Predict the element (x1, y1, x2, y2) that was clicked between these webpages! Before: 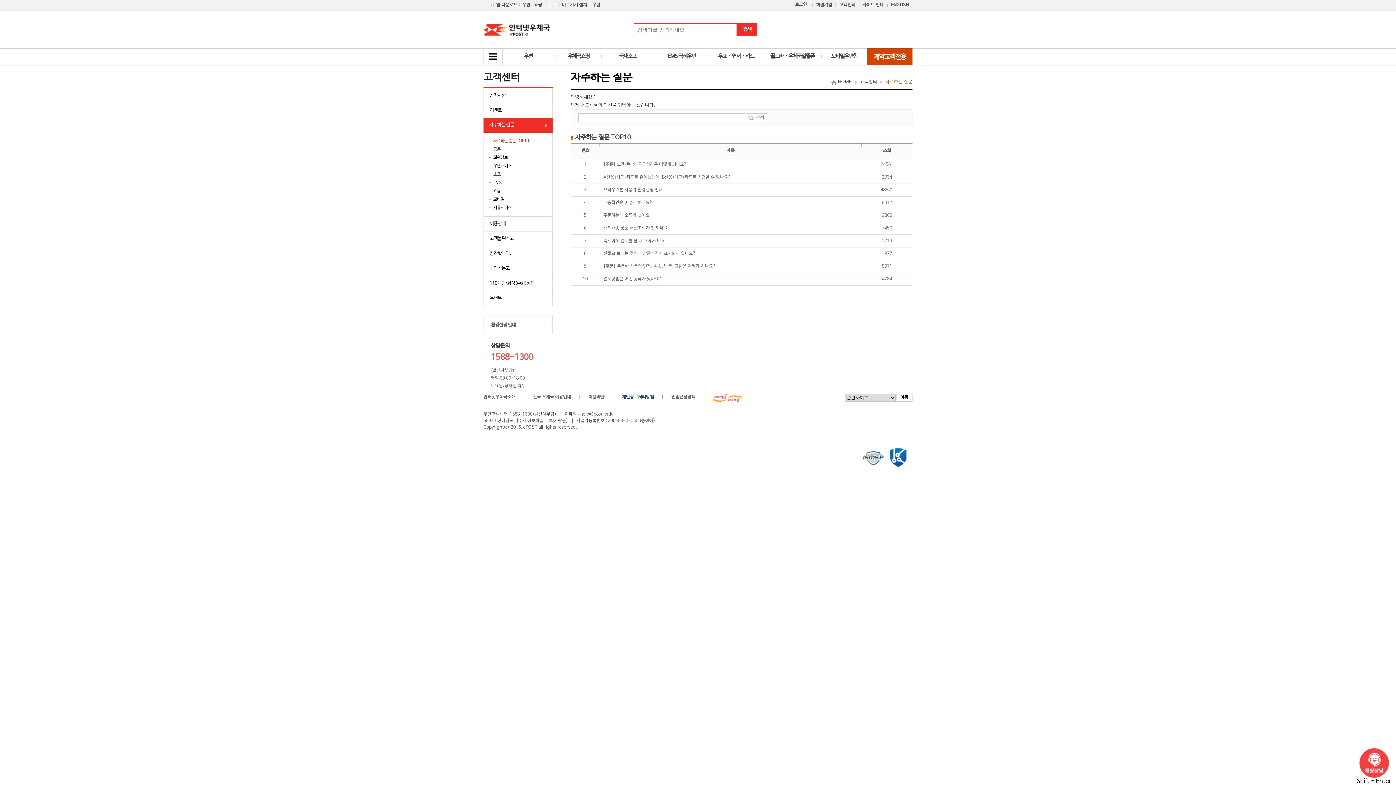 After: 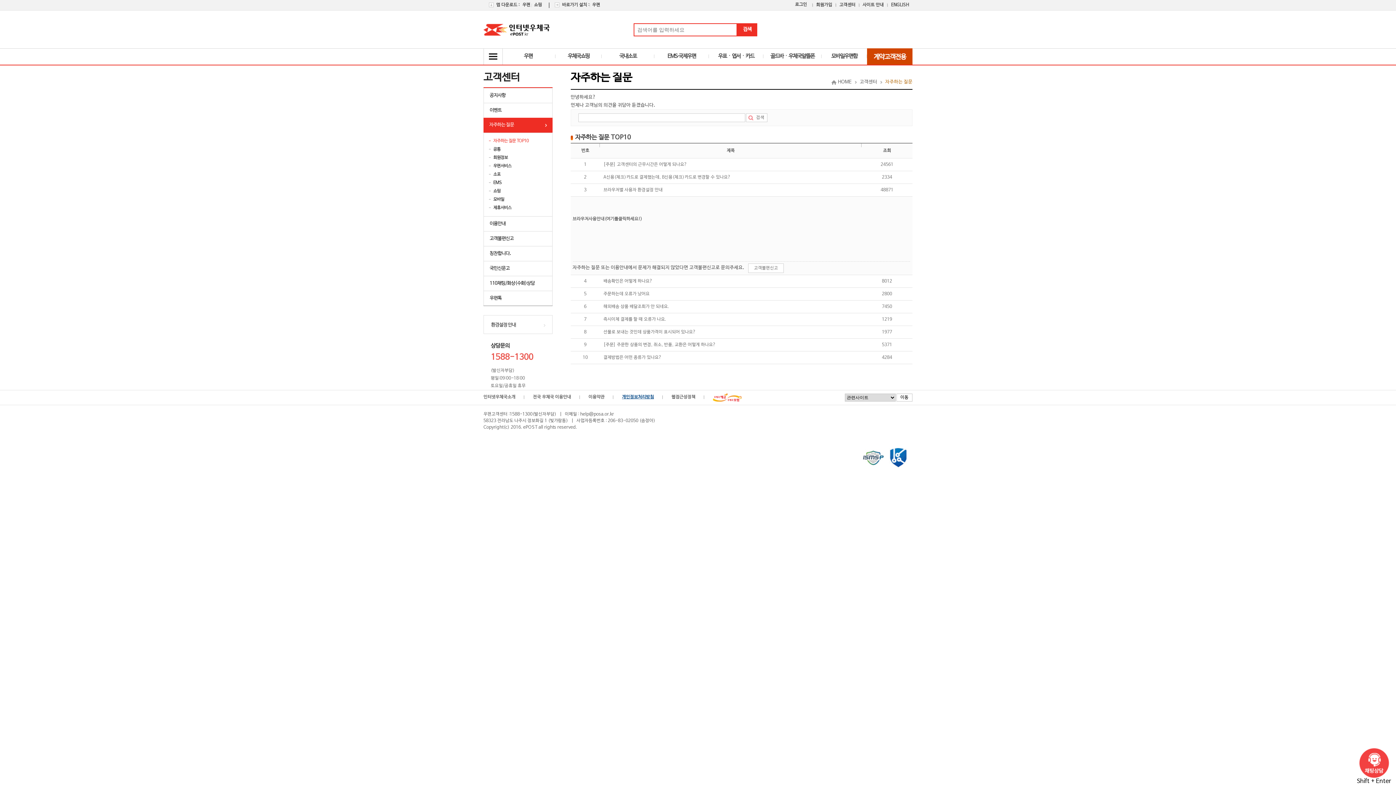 Action: label: 브라우저별 사용자 환경설정 안내 bbox: (603, 185, 662, 194)